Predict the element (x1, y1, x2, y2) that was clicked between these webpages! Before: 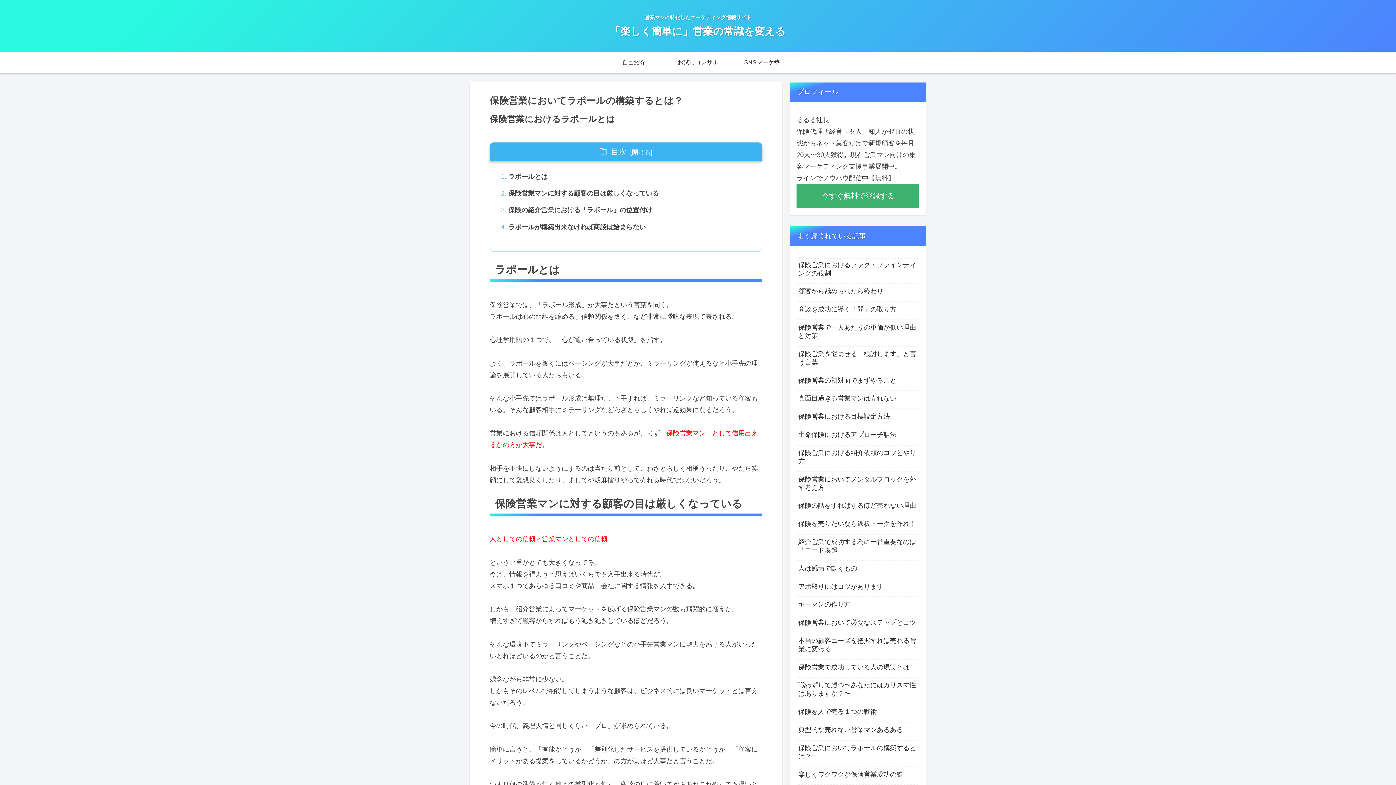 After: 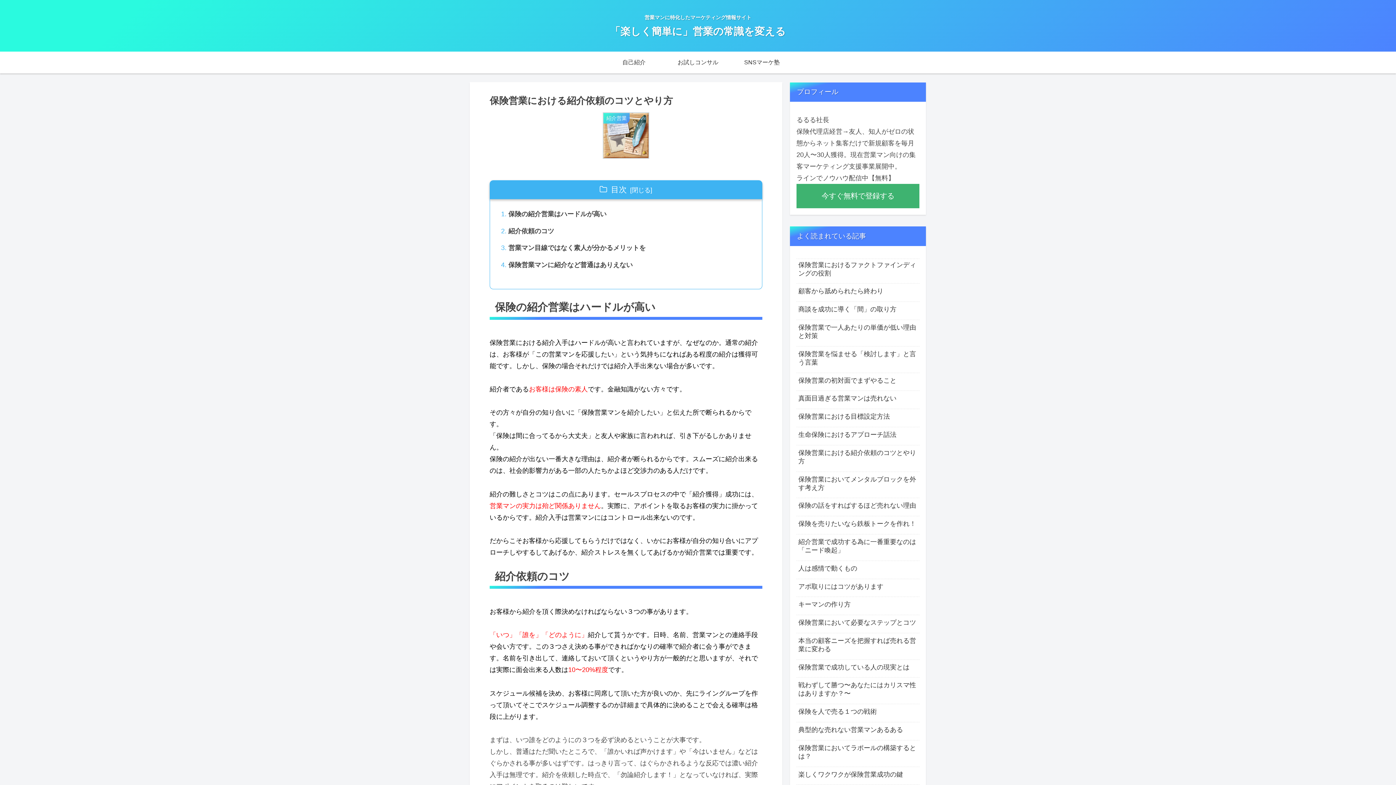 Action: label: 保険営業における紹介依頼のコツとやり方 bbox: (796, 447, 919, 472)